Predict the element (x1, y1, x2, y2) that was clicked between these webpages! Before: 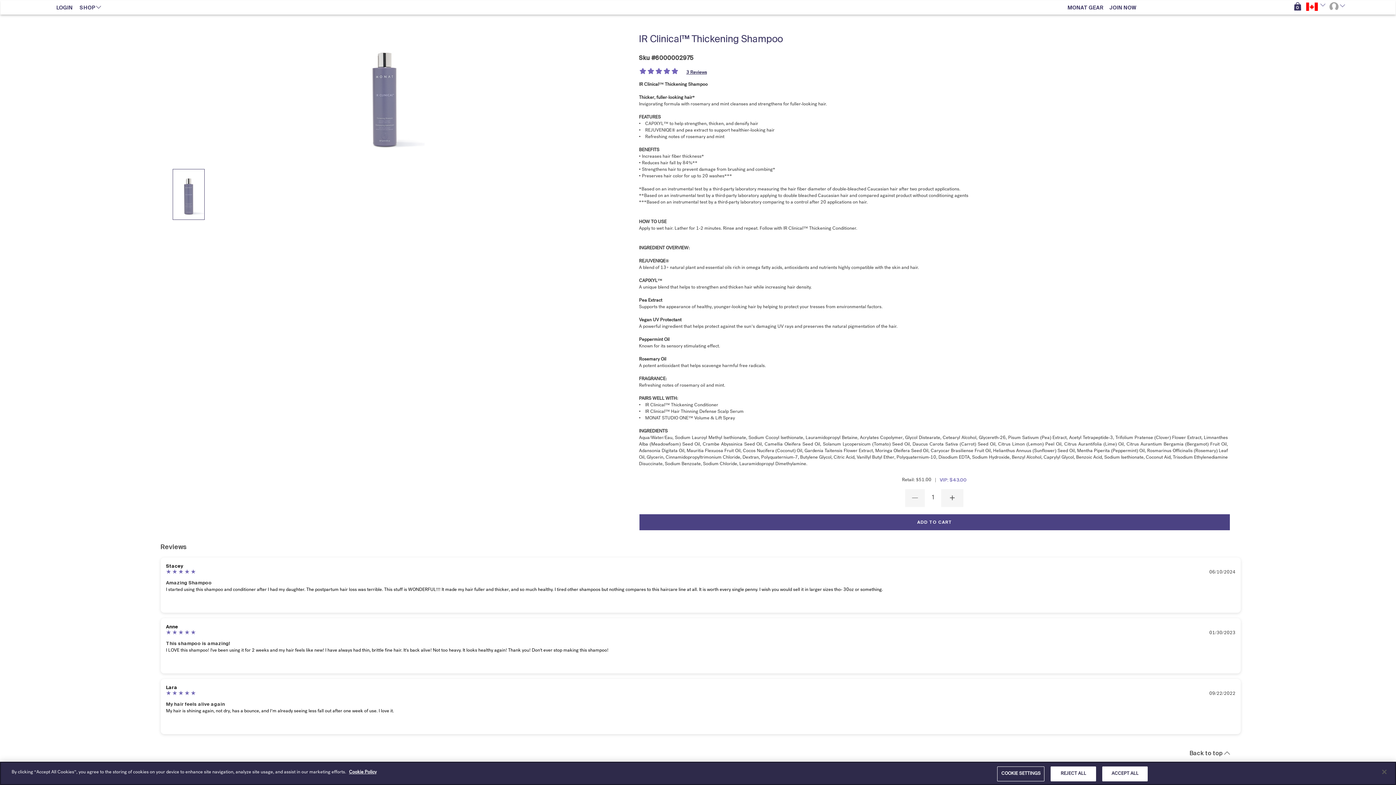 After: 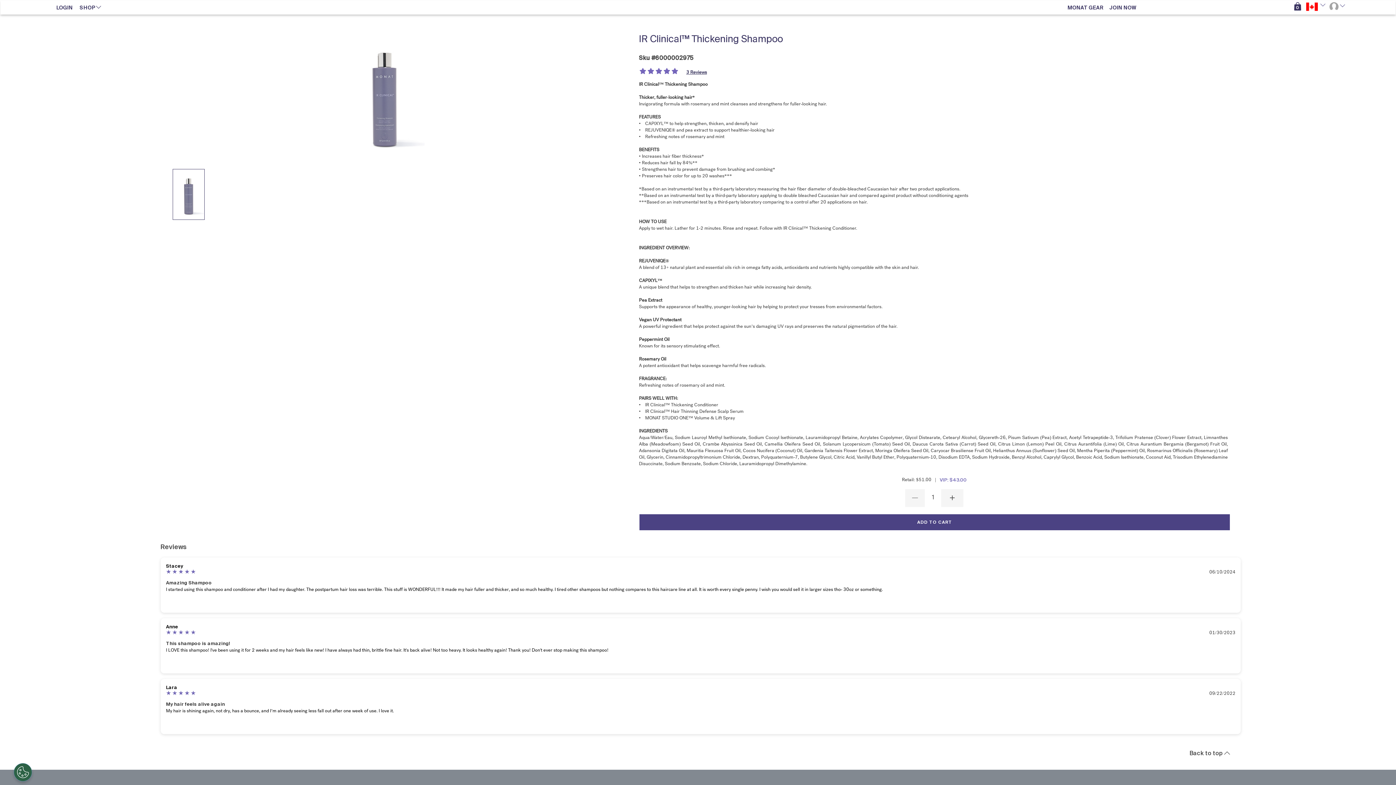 Action: bbox: (1051, 766, 1096, 781) label: REJECT ALL